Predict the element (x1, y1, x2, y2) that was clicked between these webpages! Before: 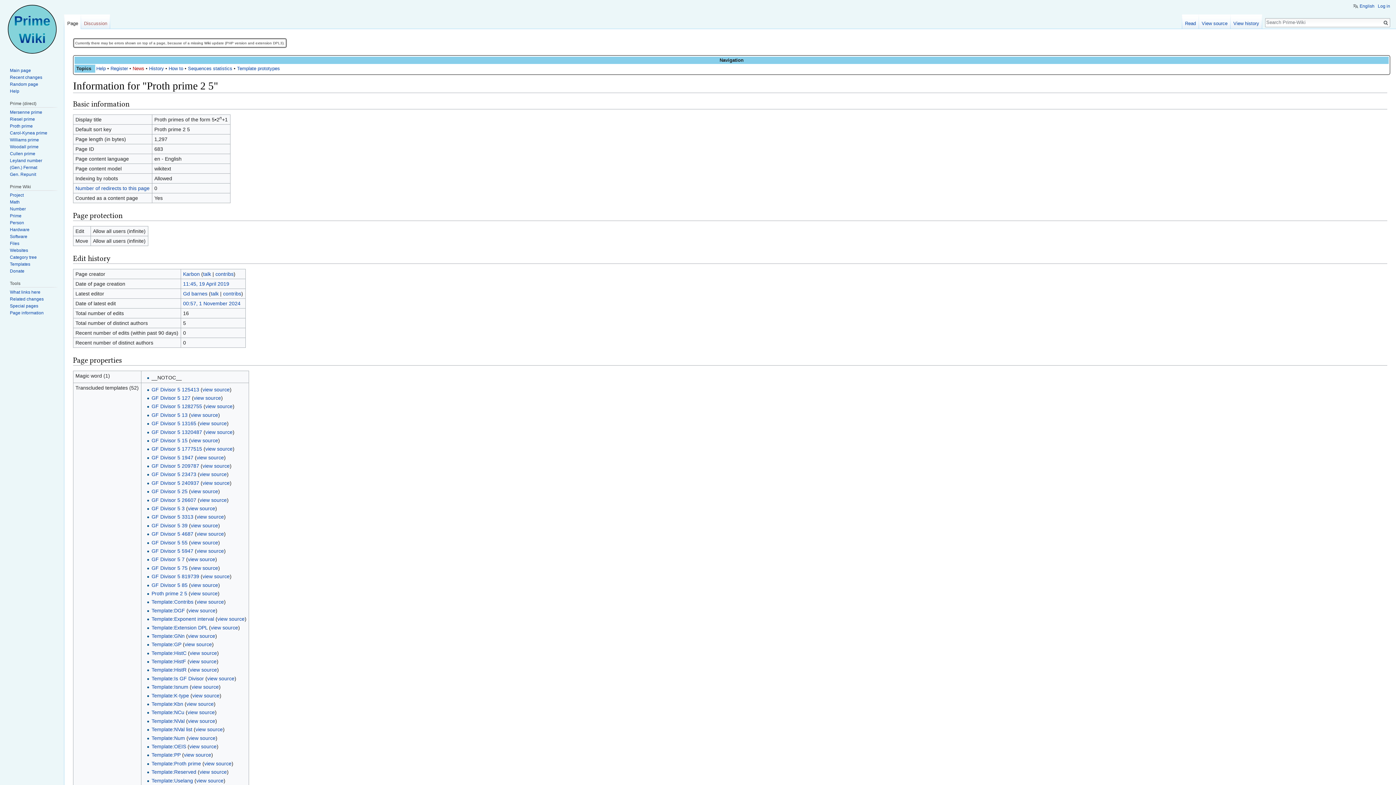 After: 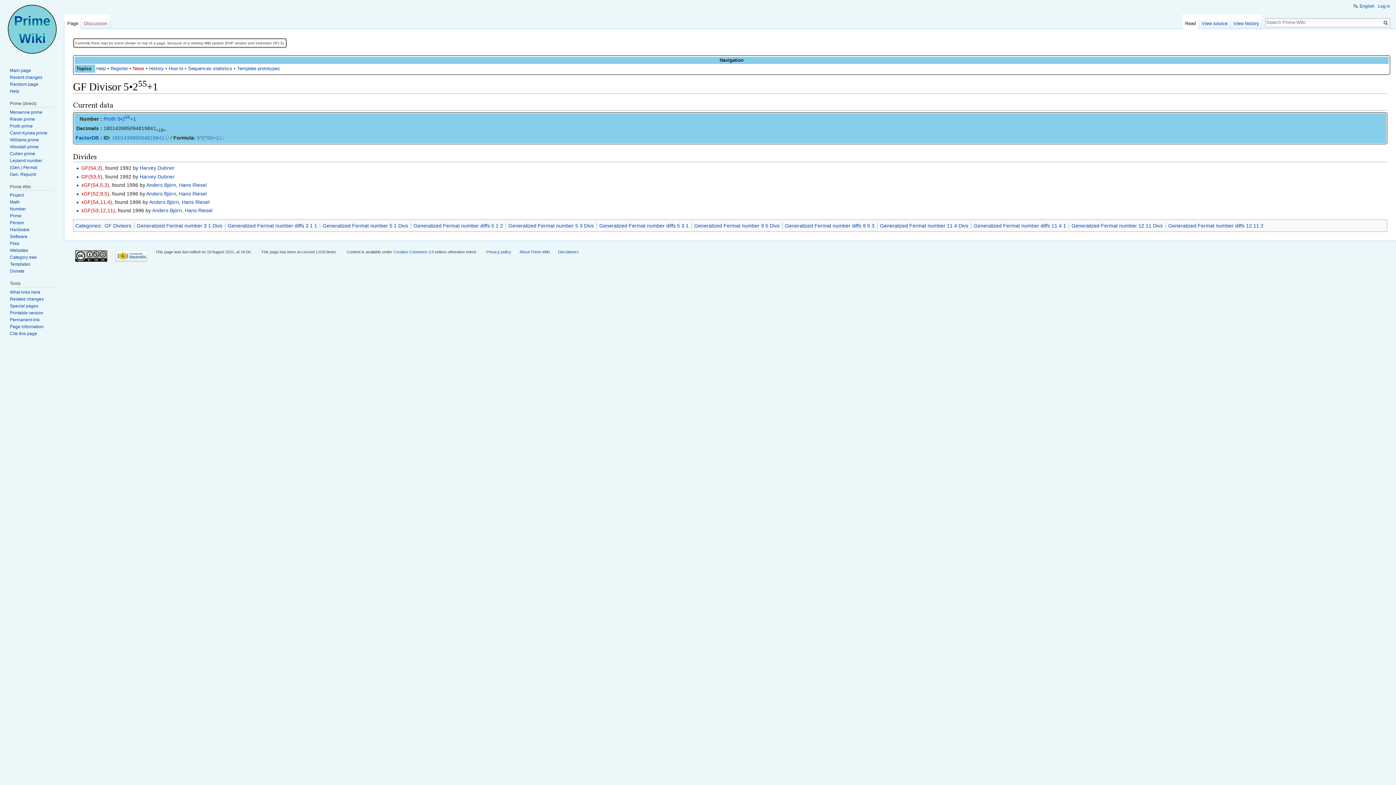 Action: bbox: (151, 539, 187, 545) label: GF Divisor 5 55